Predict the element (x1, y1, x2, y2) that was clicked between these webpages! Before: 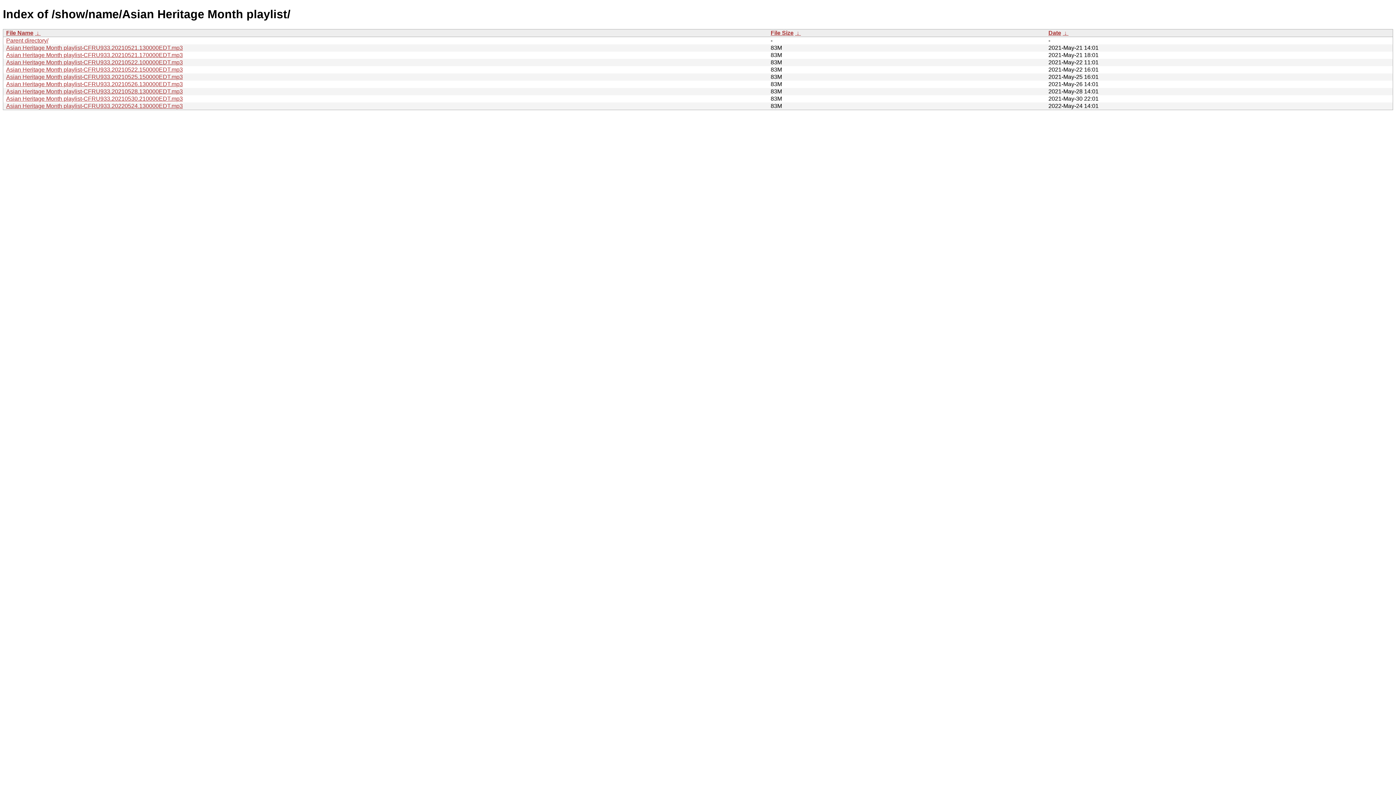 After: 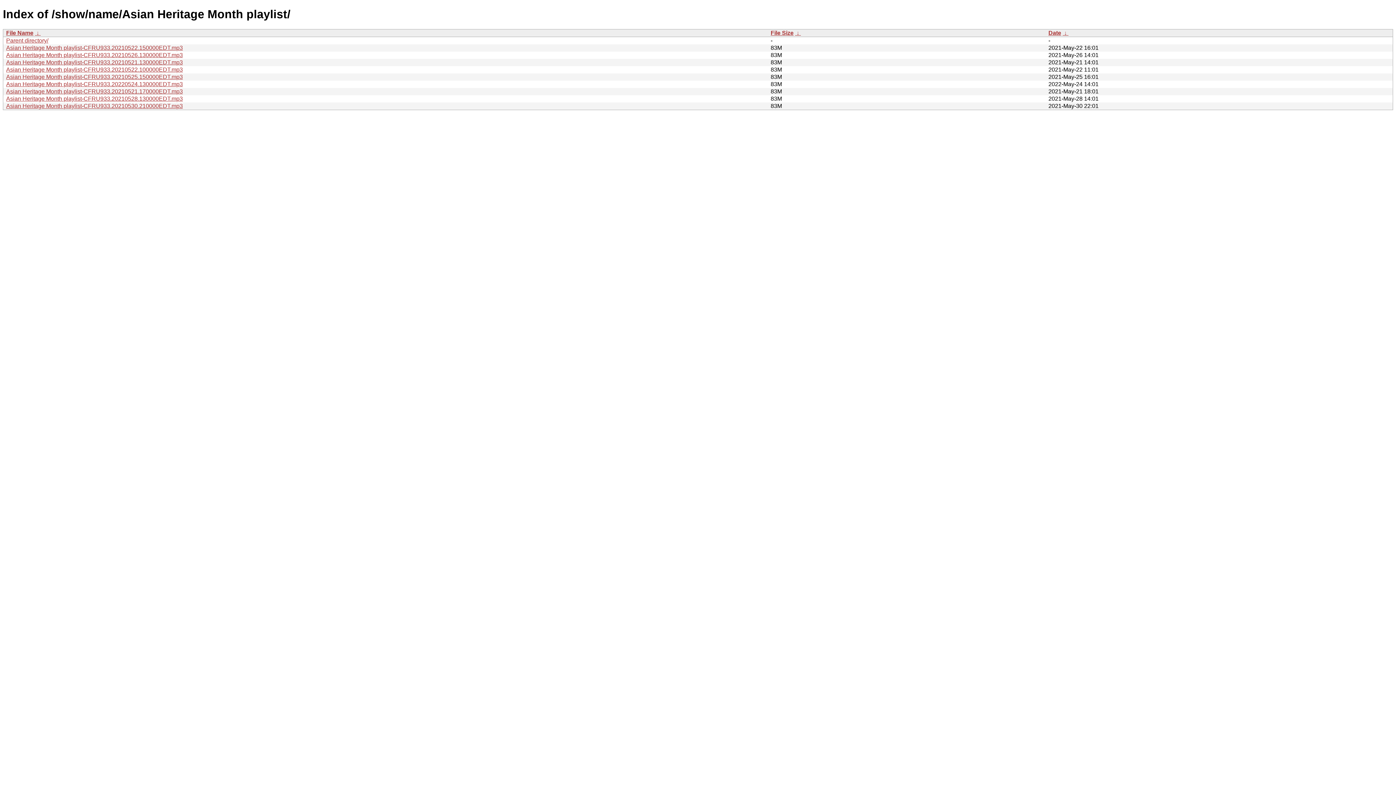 Action: bbox: (795, 29, 801, 35) label:  ↓ 